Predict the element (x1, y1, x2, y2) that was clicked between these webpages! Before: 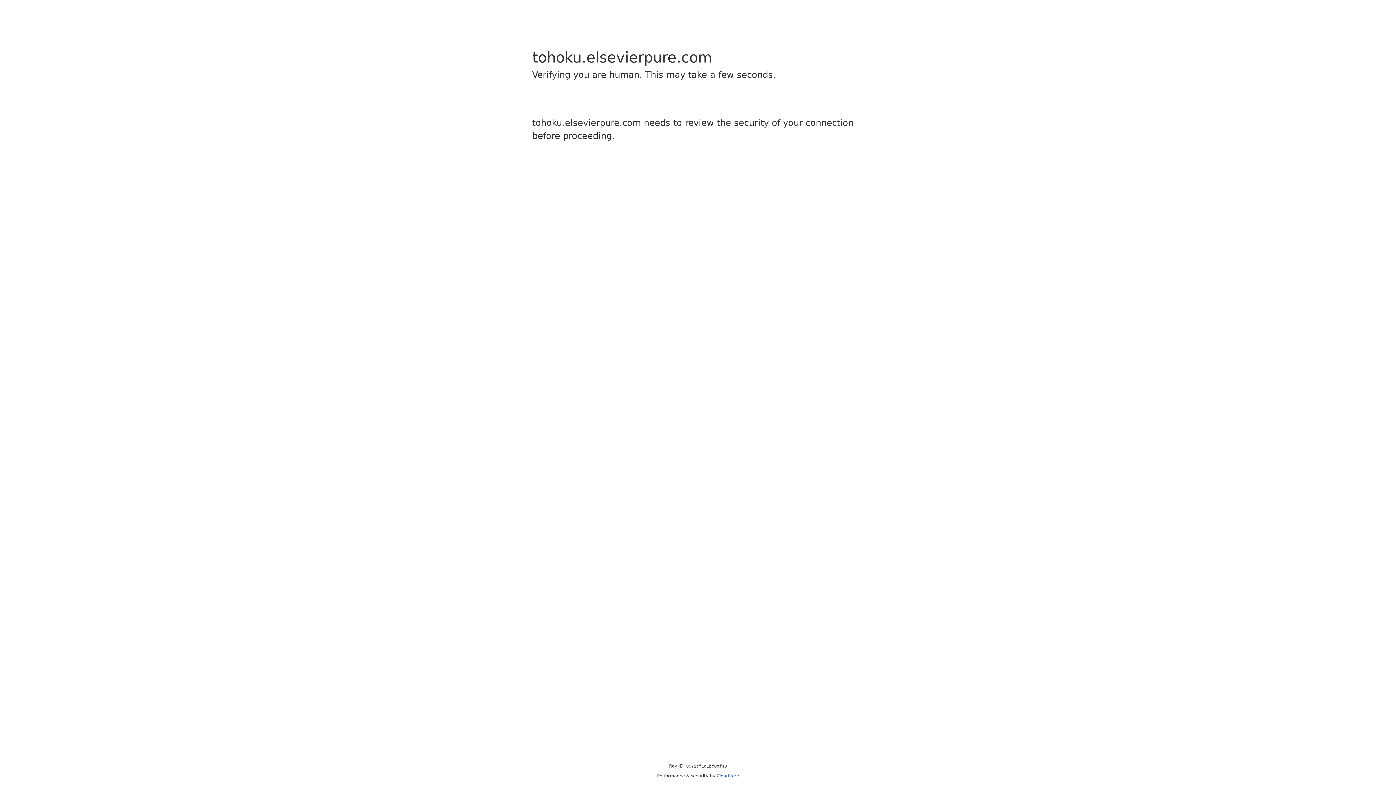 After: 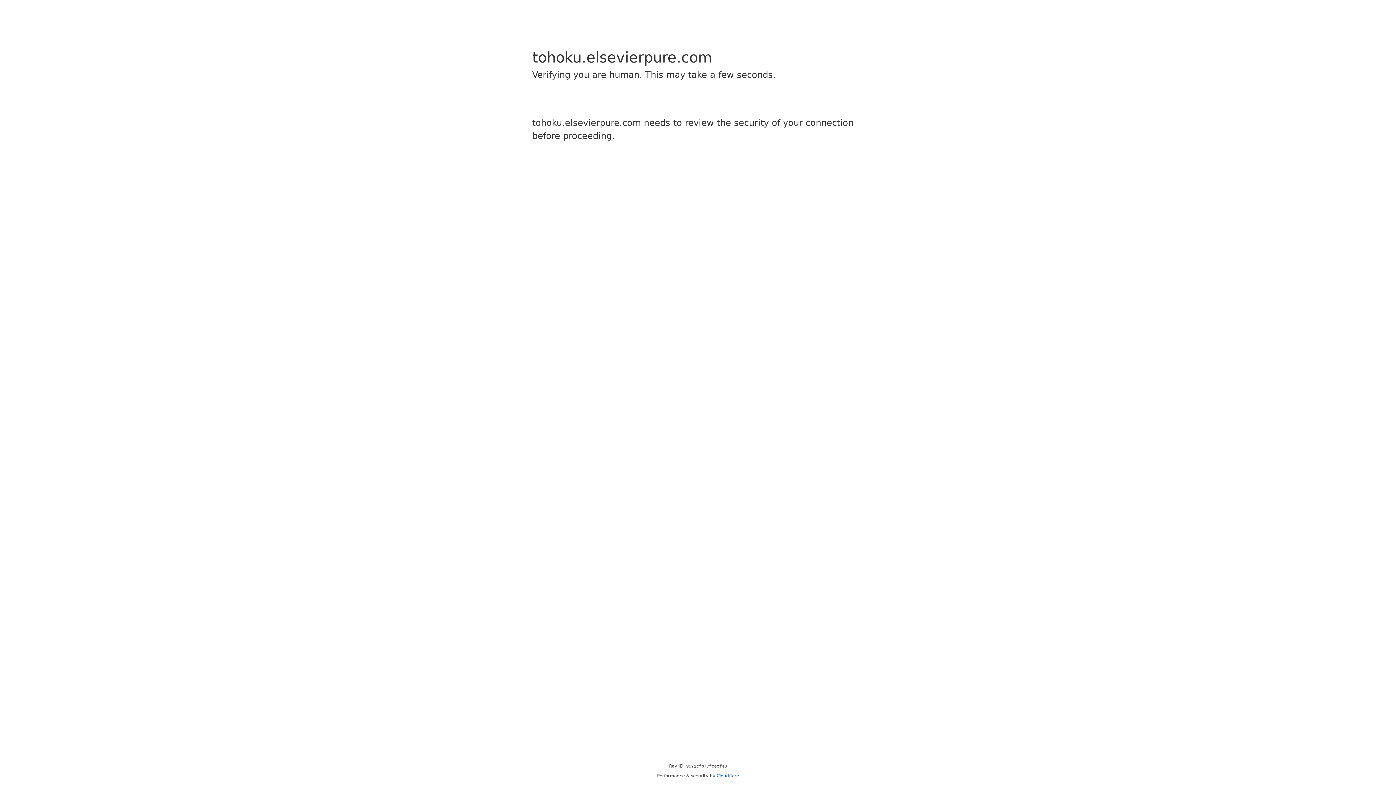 Action: bbox: (716, 773, 739, 778) label: Cloudflare